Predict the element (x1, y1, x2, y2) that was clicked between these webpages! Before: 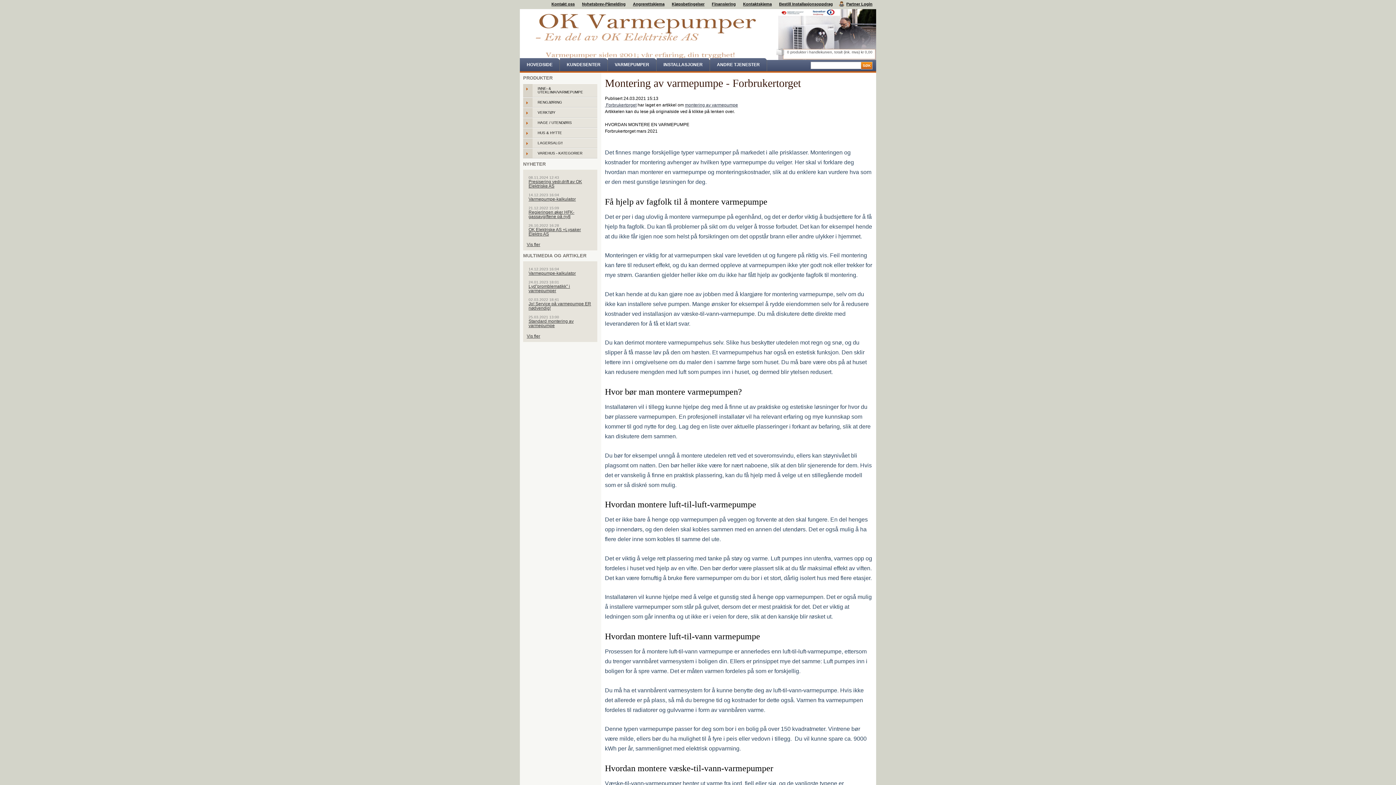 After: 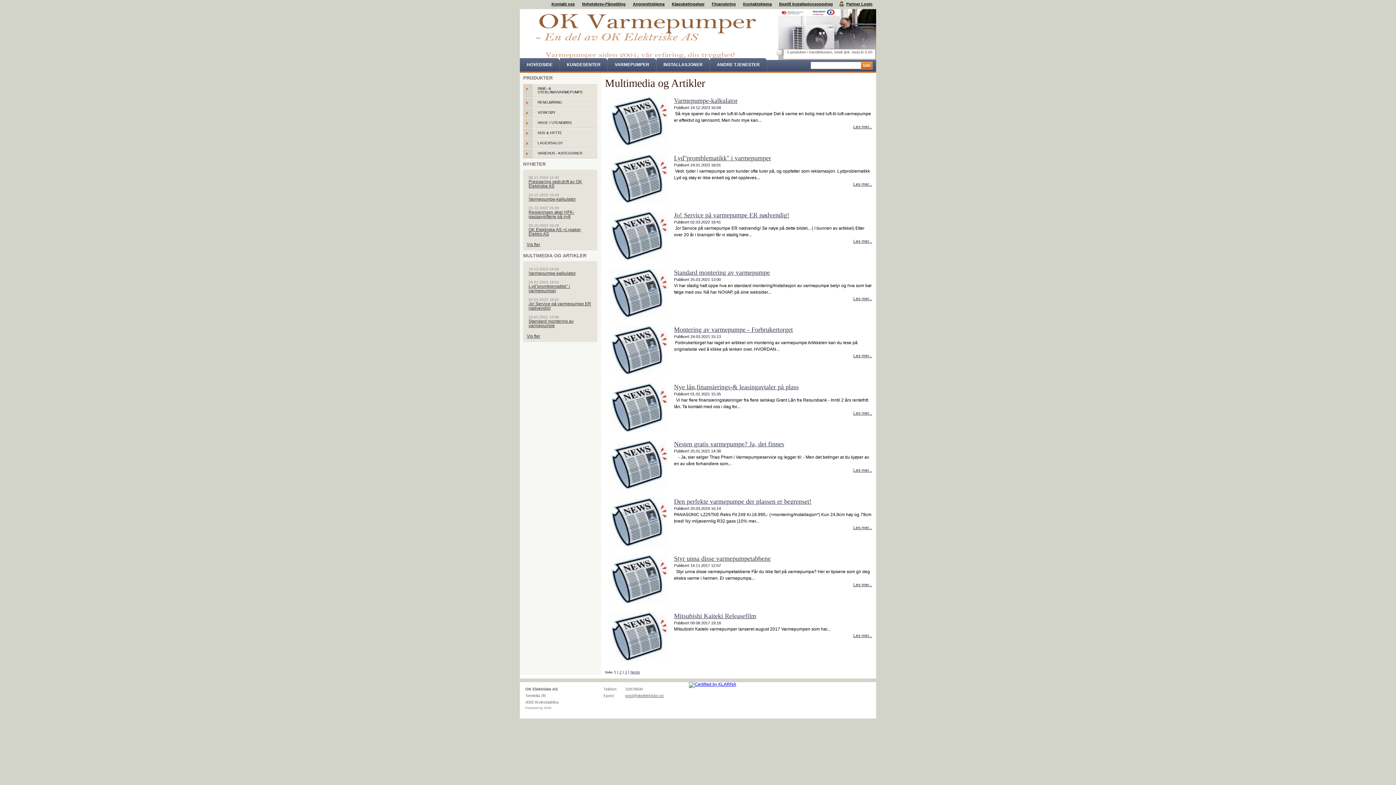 Action: bbox: (526, 333, 540, 338) label: Vis fler